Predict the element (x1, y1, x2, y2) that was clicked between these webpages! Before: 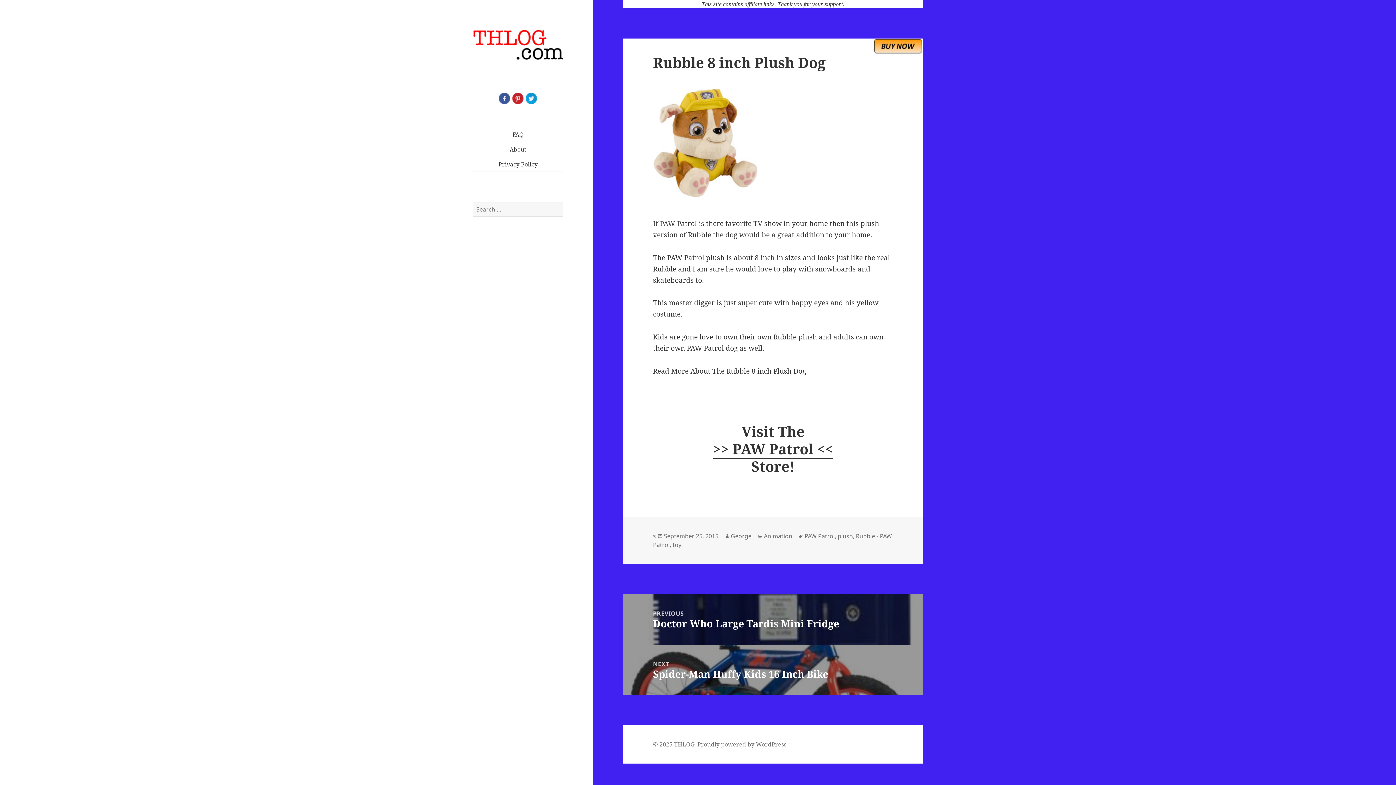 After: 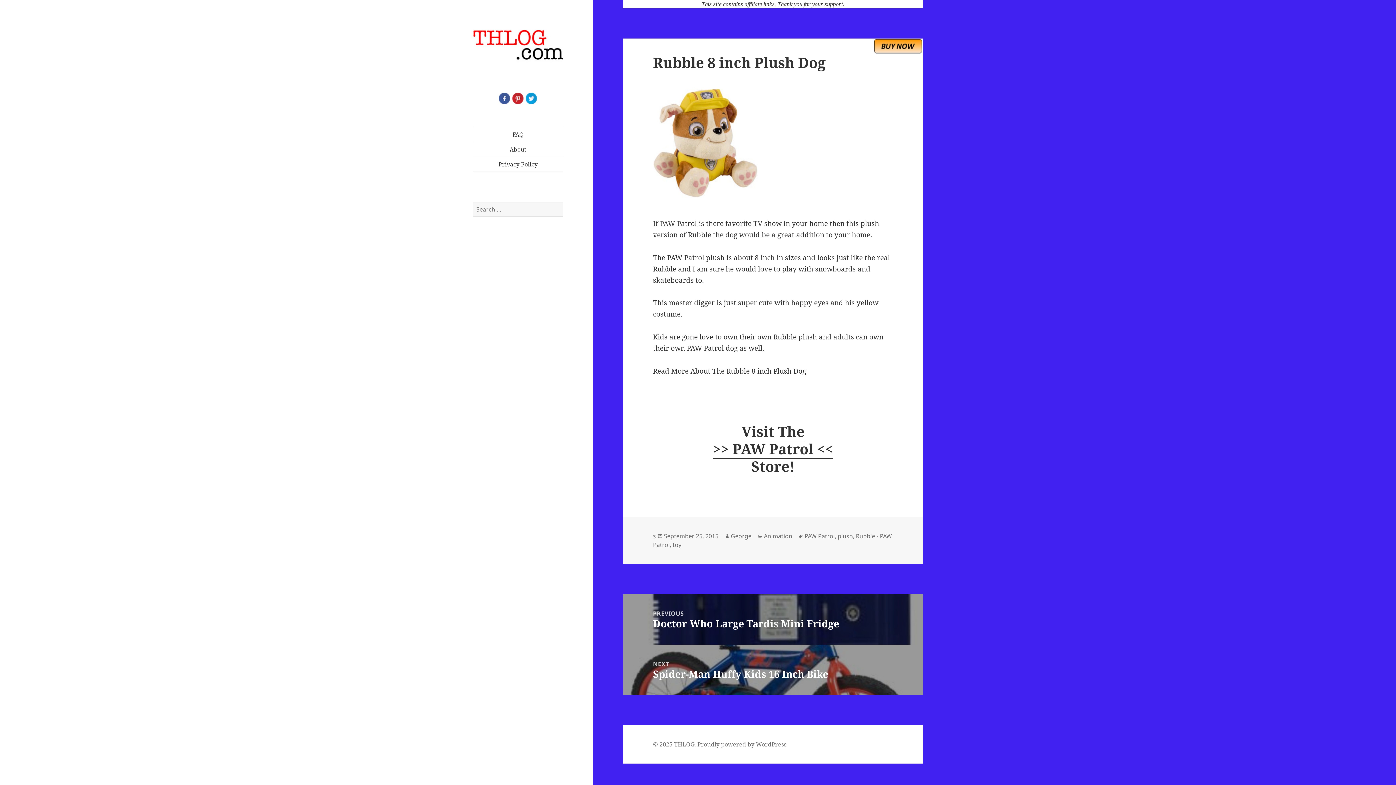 Action: bbox: (525, 93, 537, 102)